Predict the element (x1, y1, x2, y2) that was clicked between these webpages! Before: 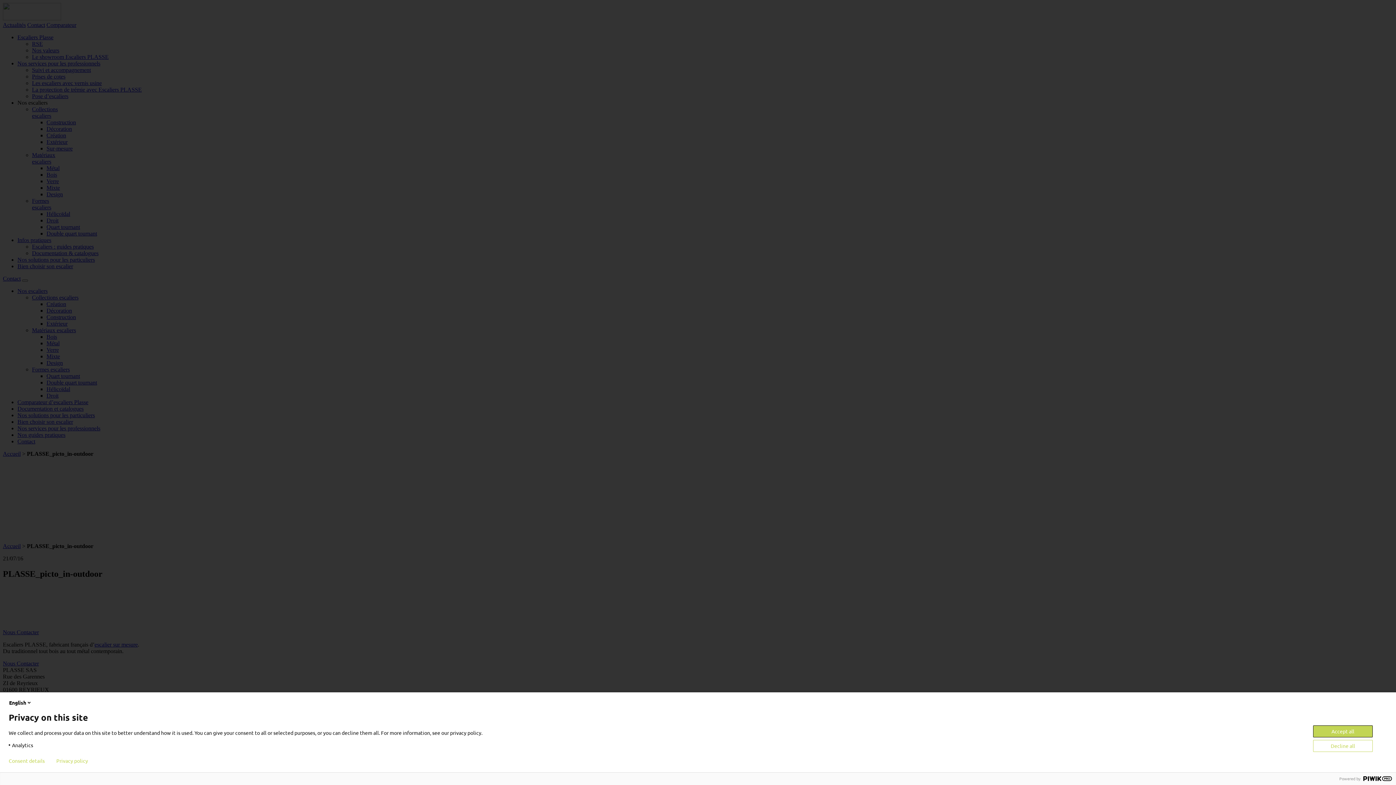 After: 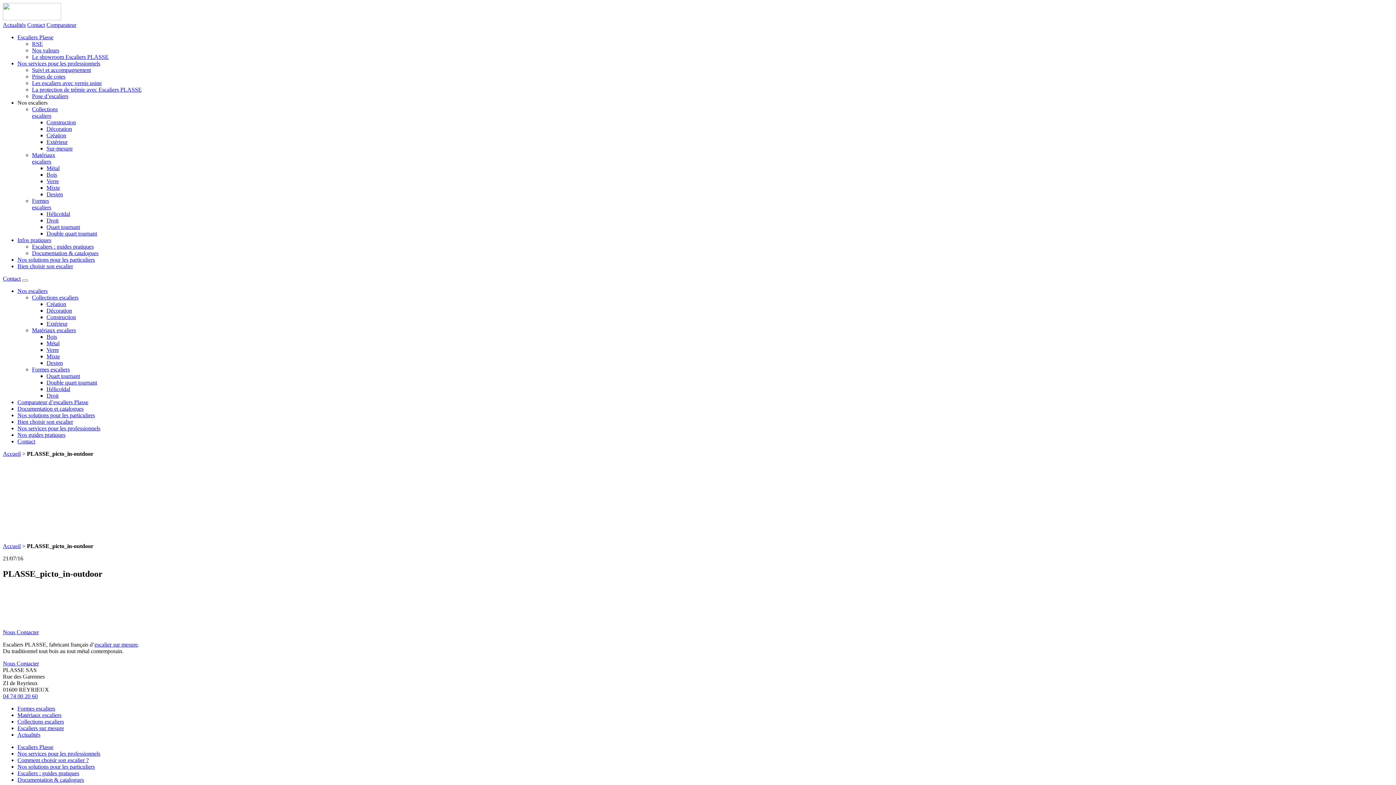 Action: bbox: (1313, 725, 1373, 737) label: Accept all